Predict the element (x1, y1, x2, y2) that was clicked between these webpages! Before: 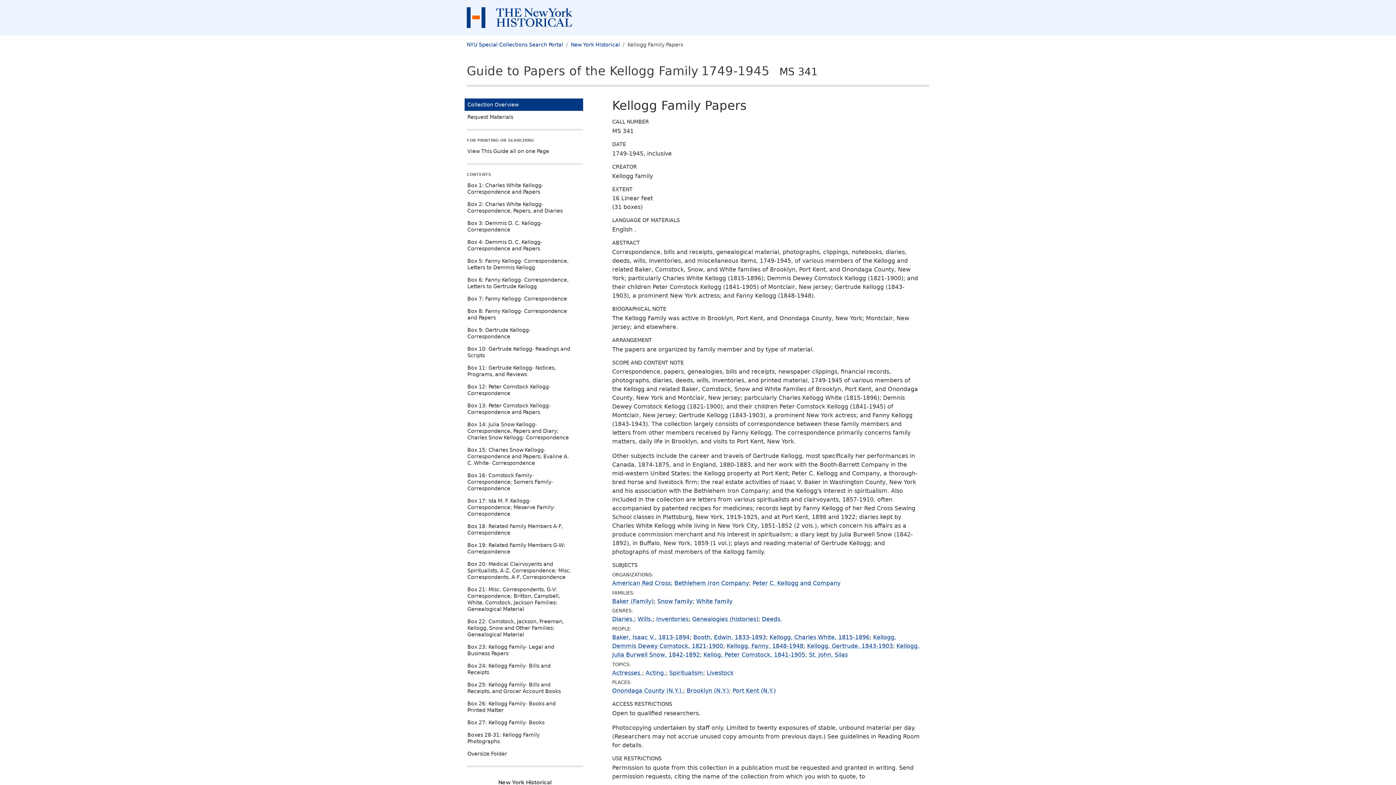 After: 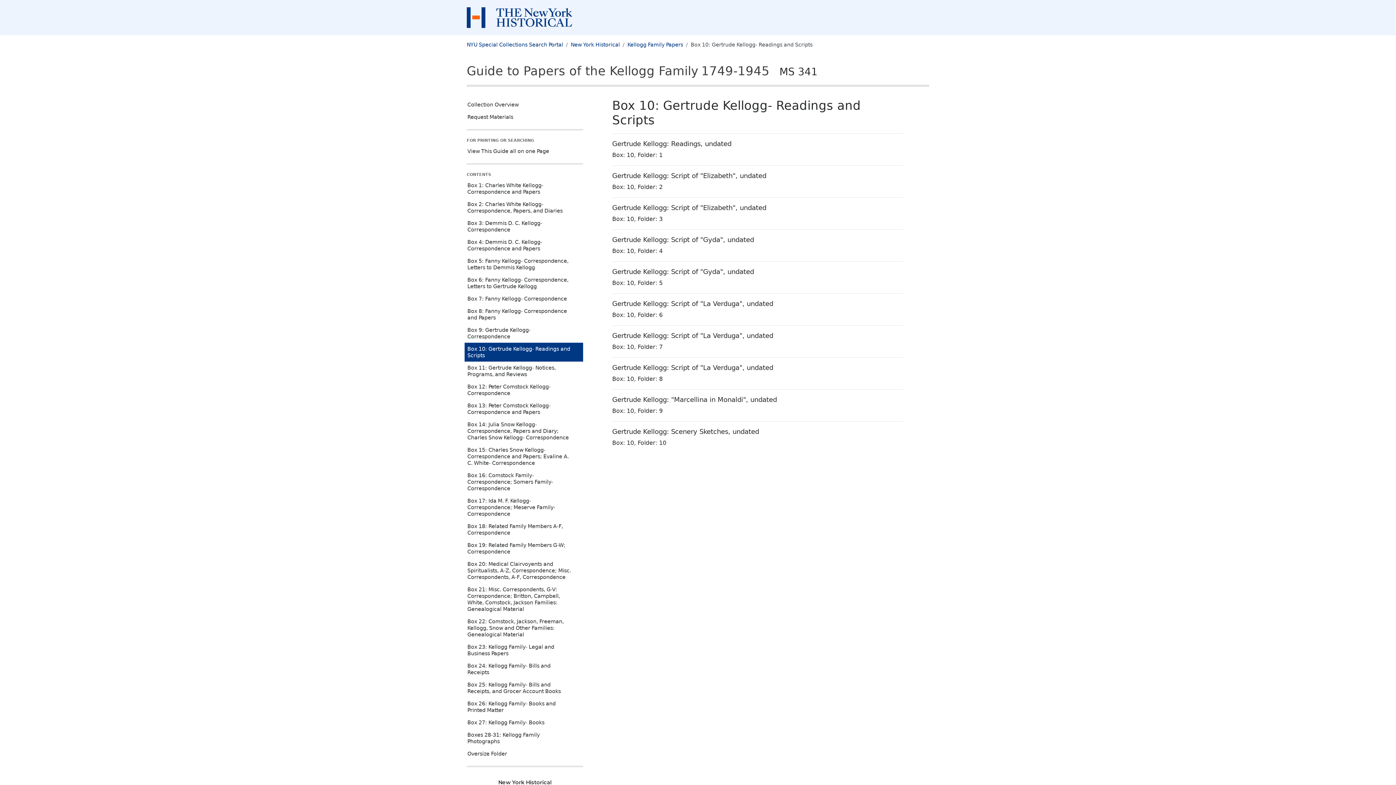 Action: label: Box 10: Gertrude Kellogg- Readings and Scripts bbox: (464, 343, 583, 361)